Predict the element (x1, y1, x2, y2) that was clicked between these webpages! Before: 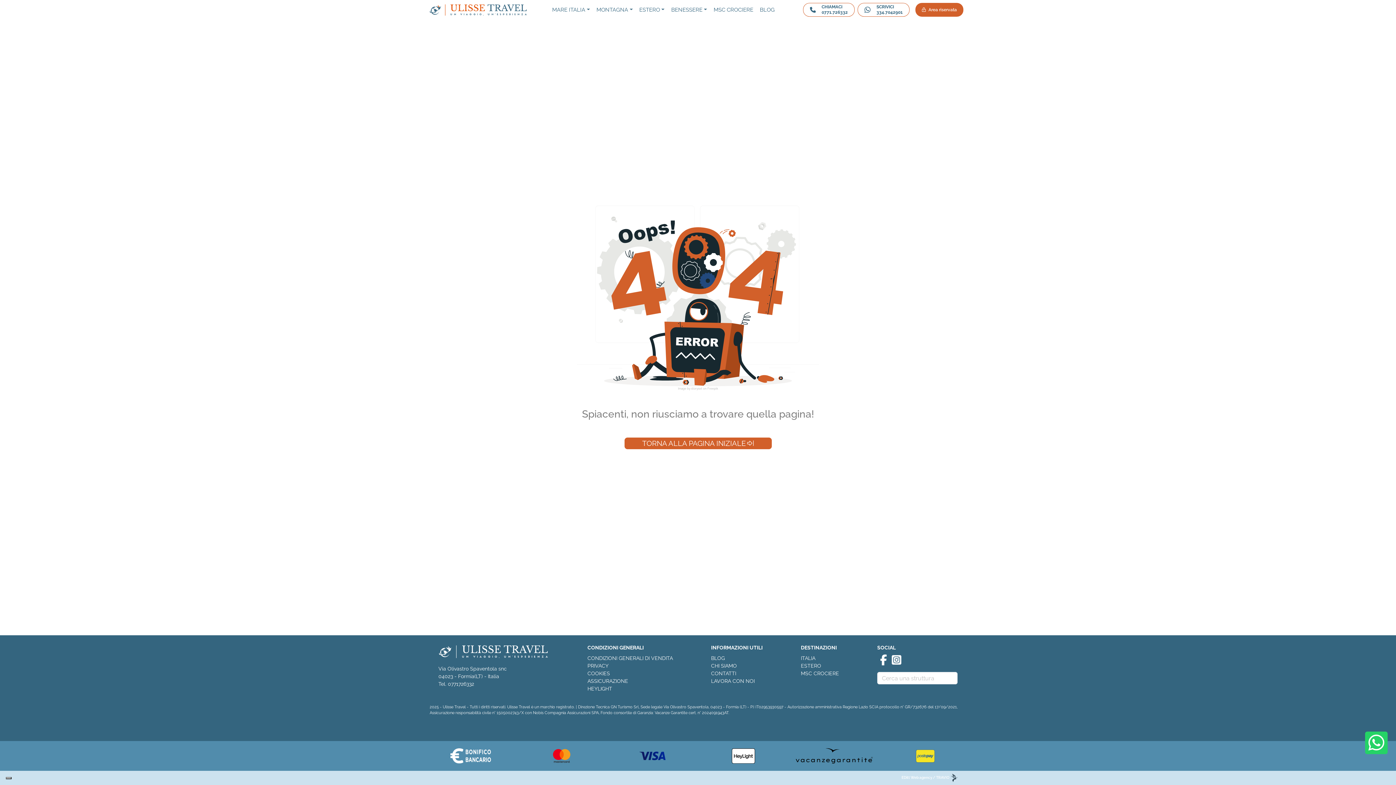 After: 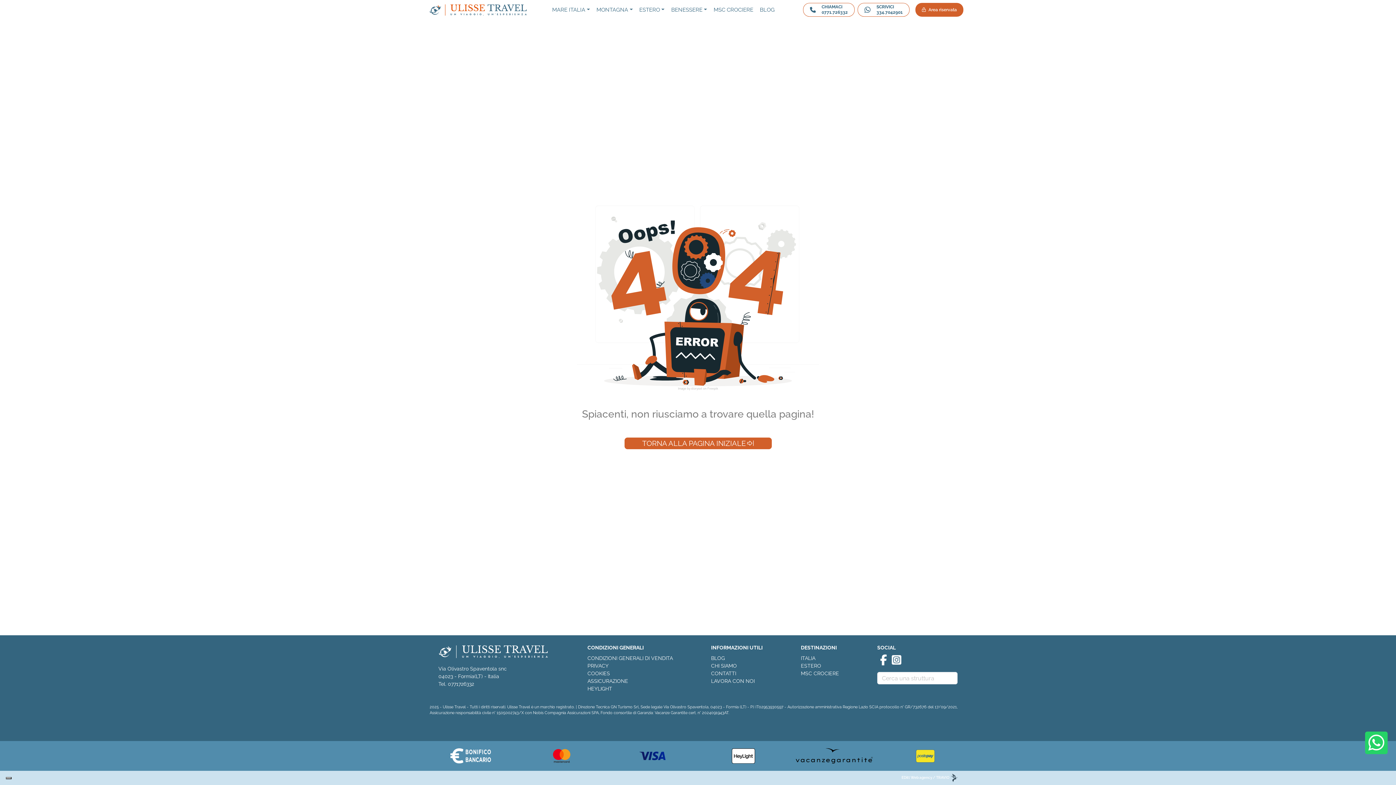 Action: bbox: (878, 659, 889, 665)